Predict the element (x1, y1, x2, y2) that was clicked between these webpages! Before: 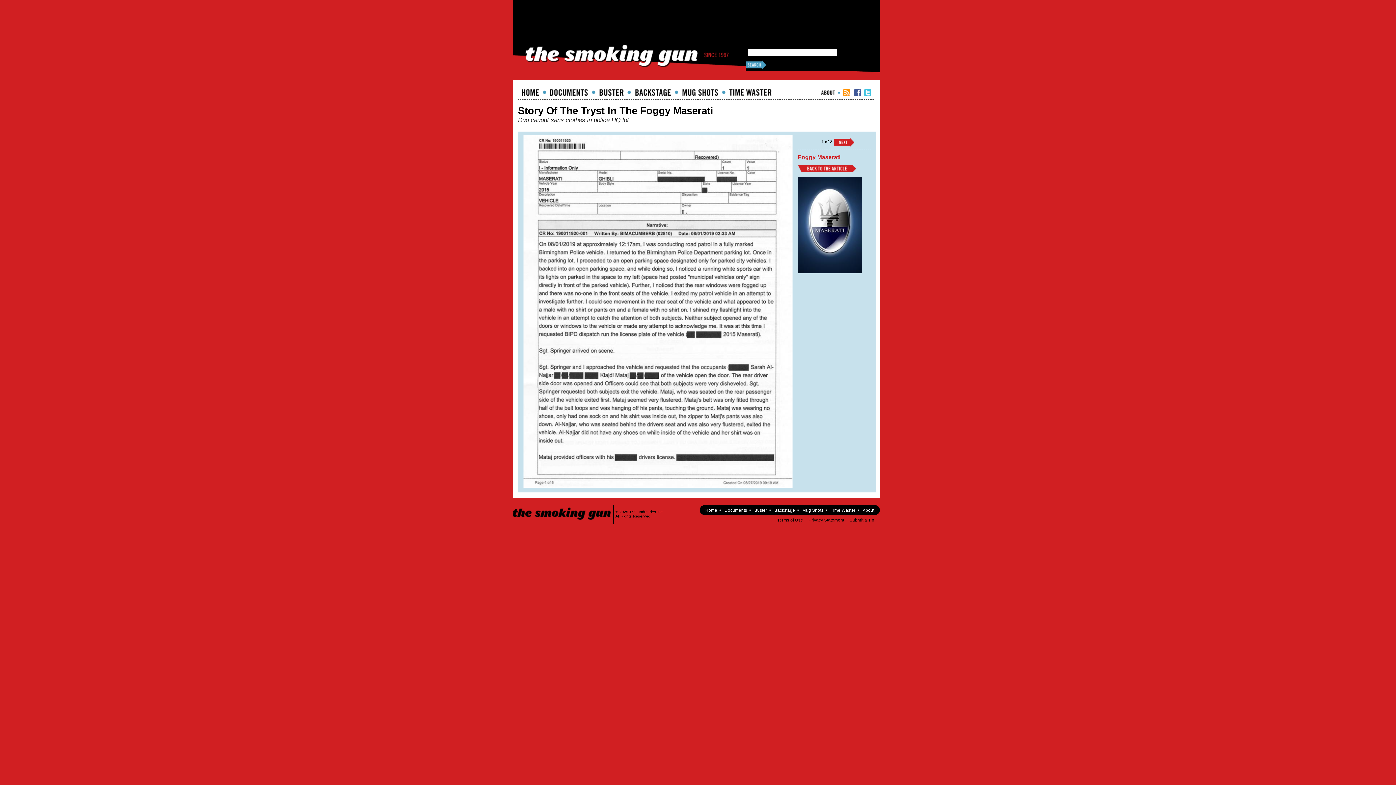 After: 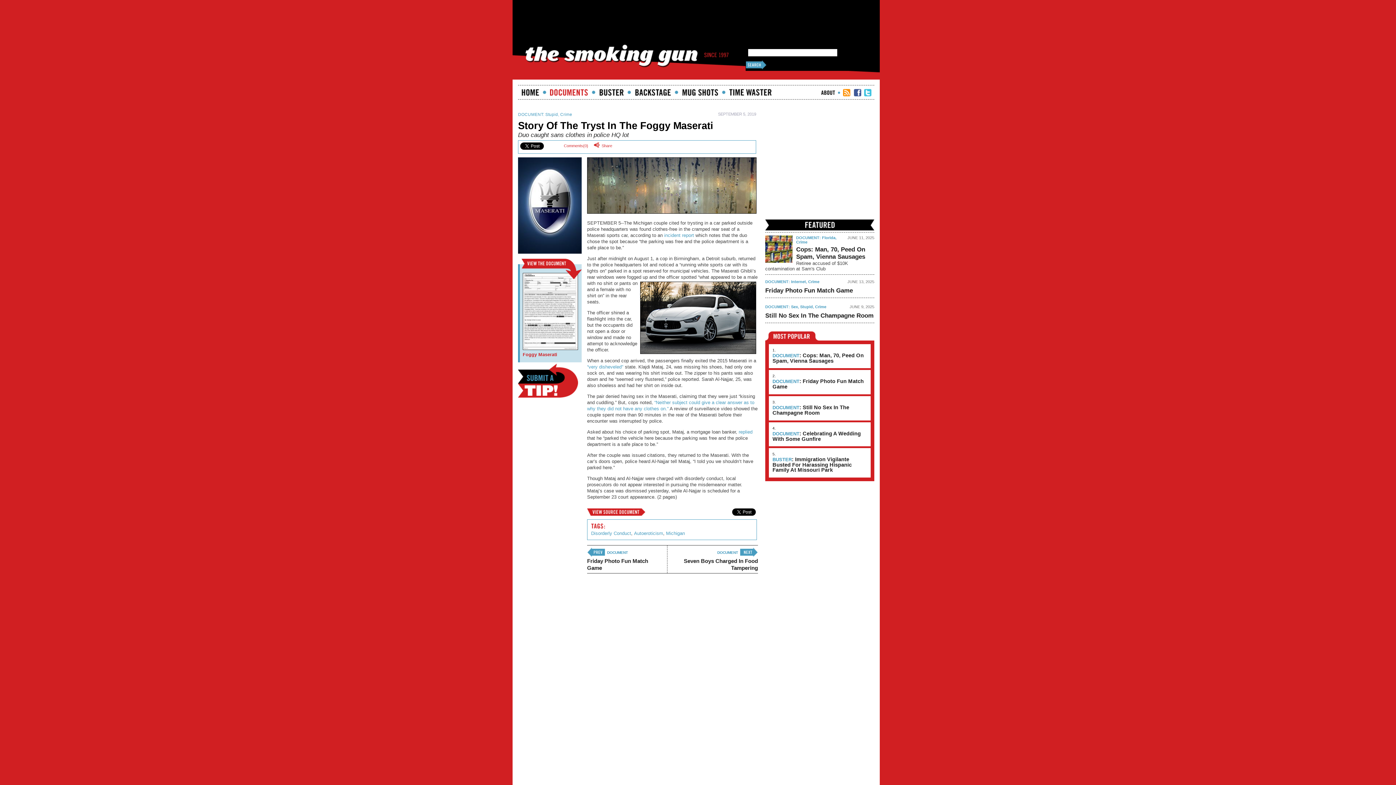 Action: bbox: (798, 269, 861, 274)